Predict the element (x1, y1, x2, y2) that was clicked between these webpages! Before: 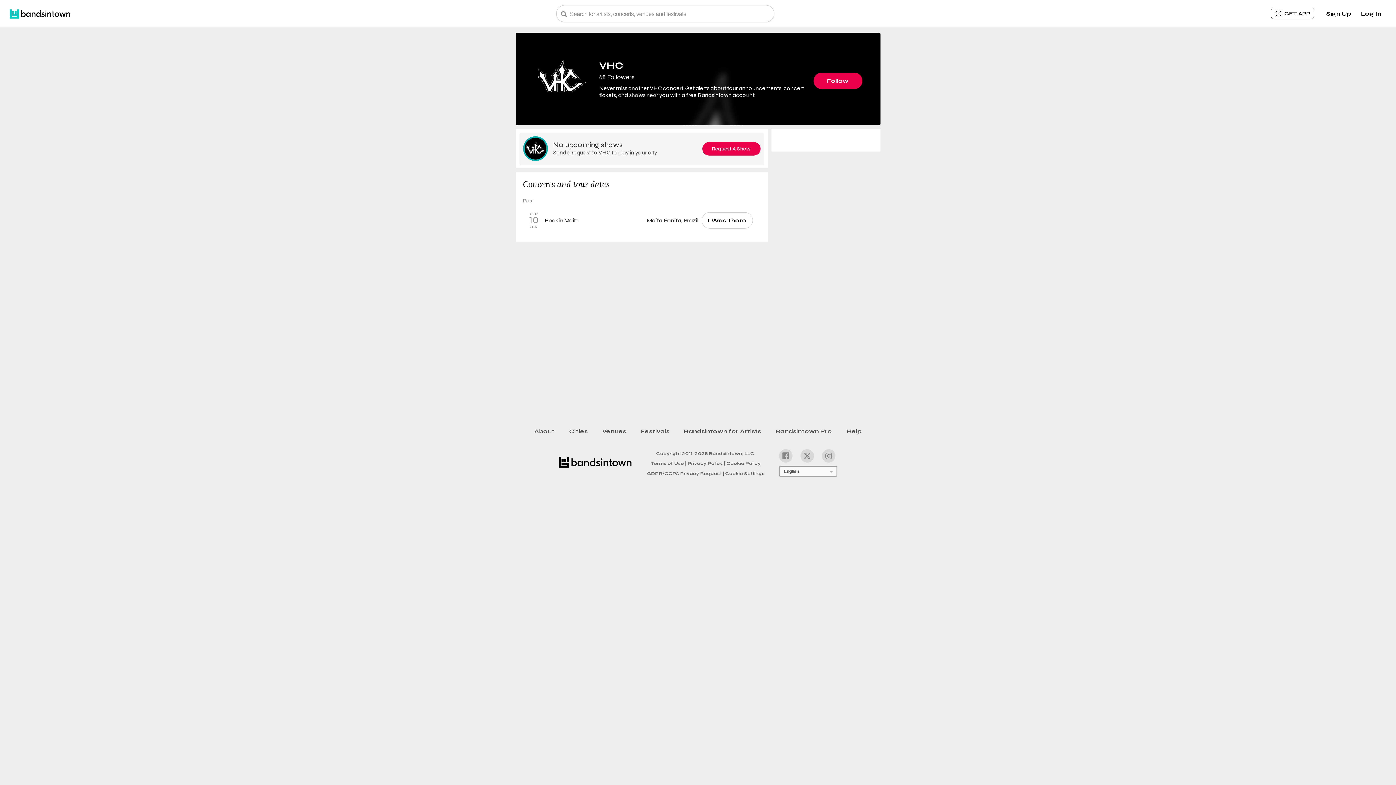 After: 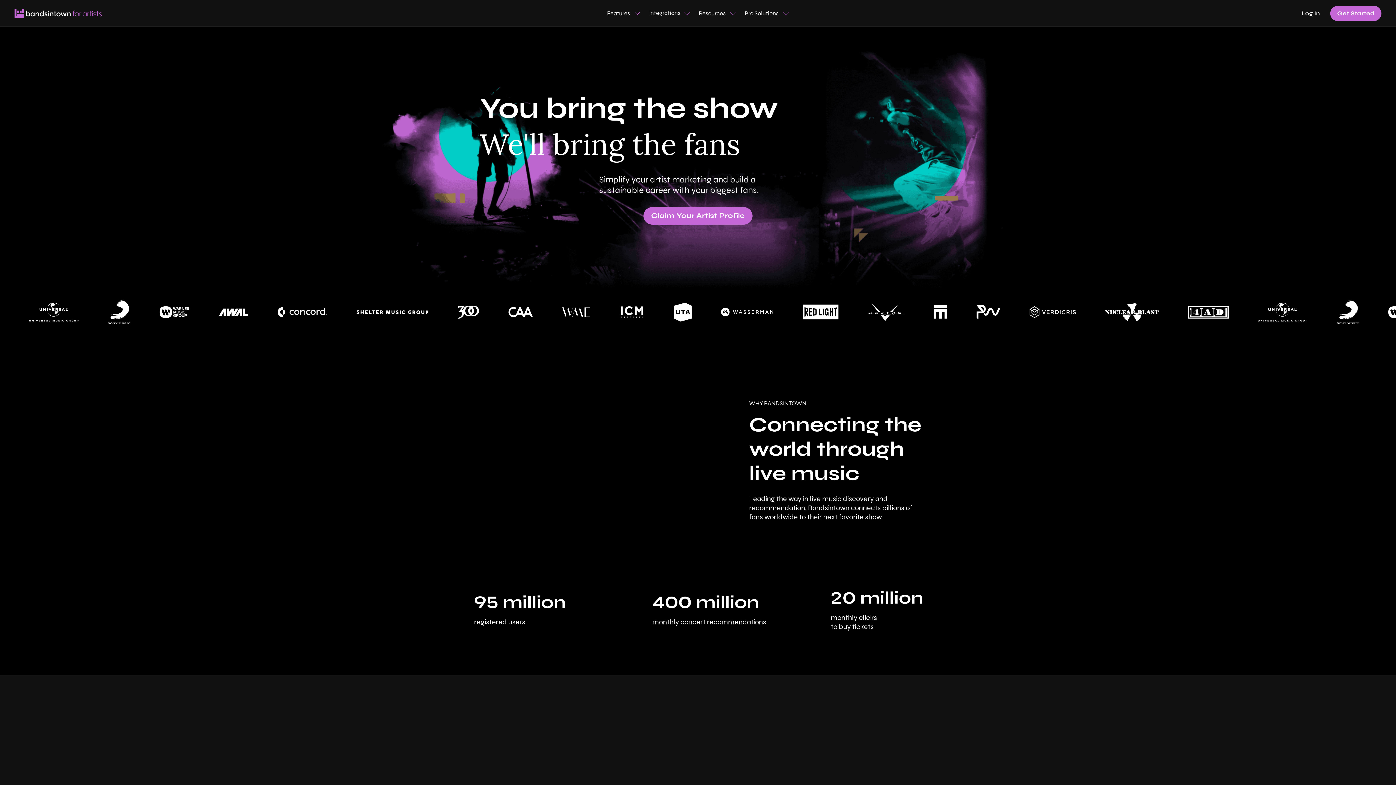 Action: label: Bandsintown for Artists bbox: (676, 425, 768, 437)